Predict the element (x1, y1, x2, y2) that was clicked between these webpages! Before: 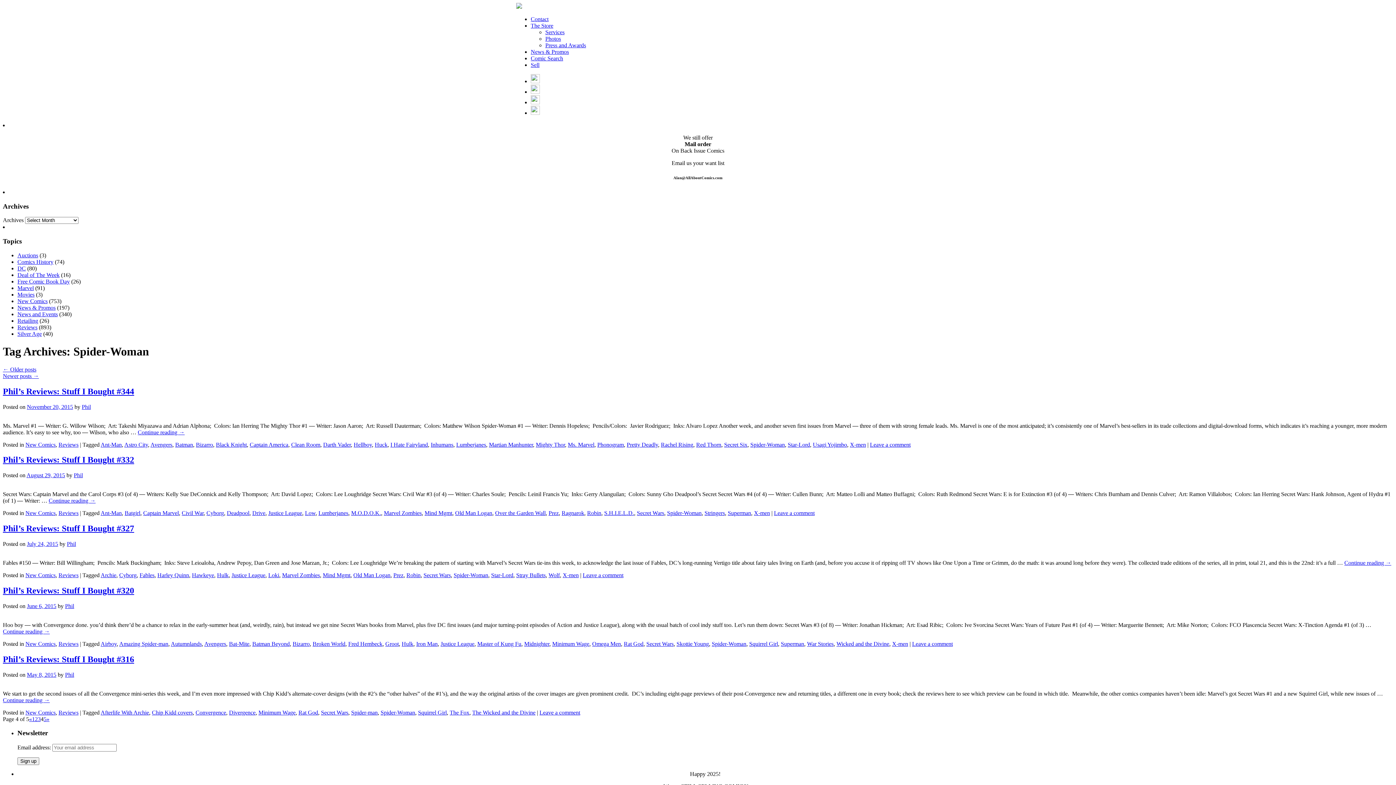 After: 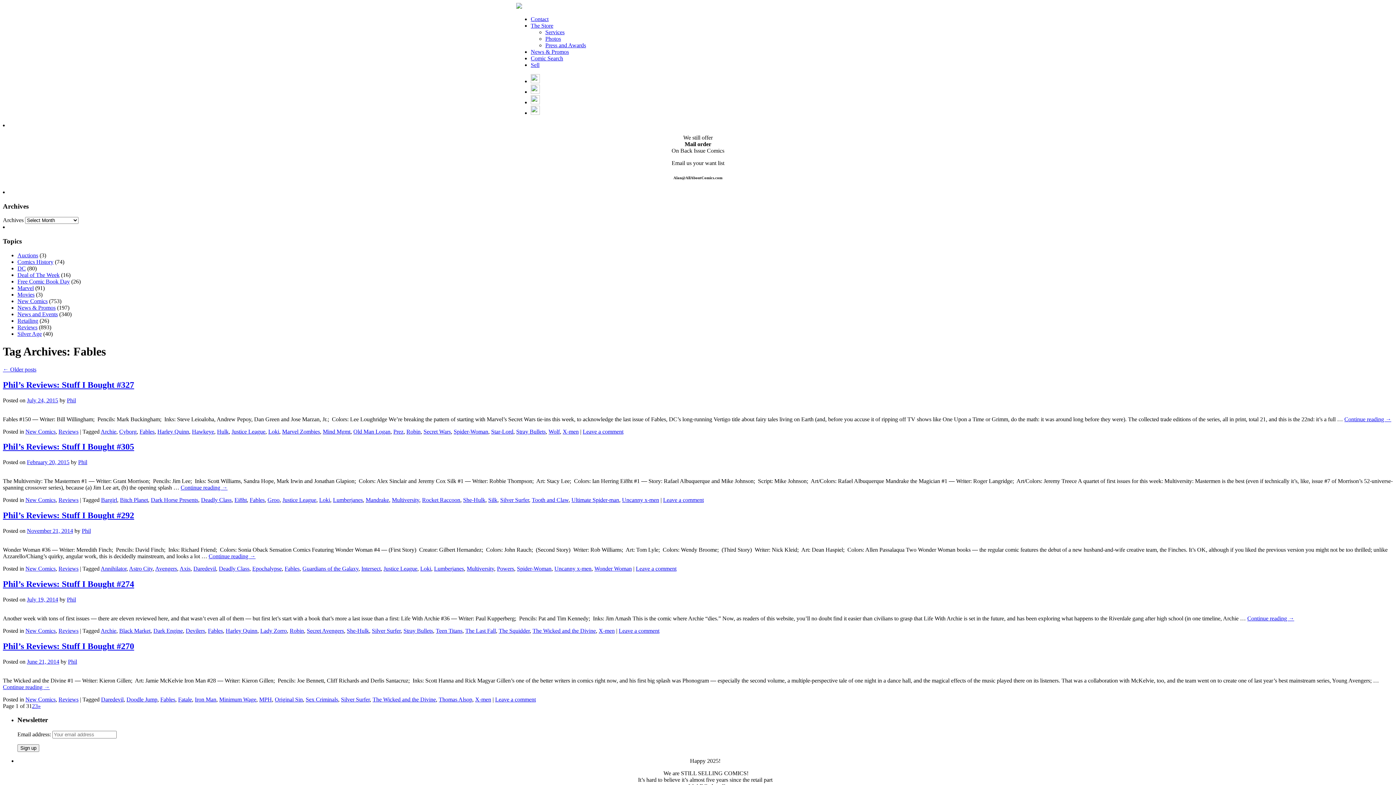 Action: label: Fables bbox: (139, 572, 154, 578)